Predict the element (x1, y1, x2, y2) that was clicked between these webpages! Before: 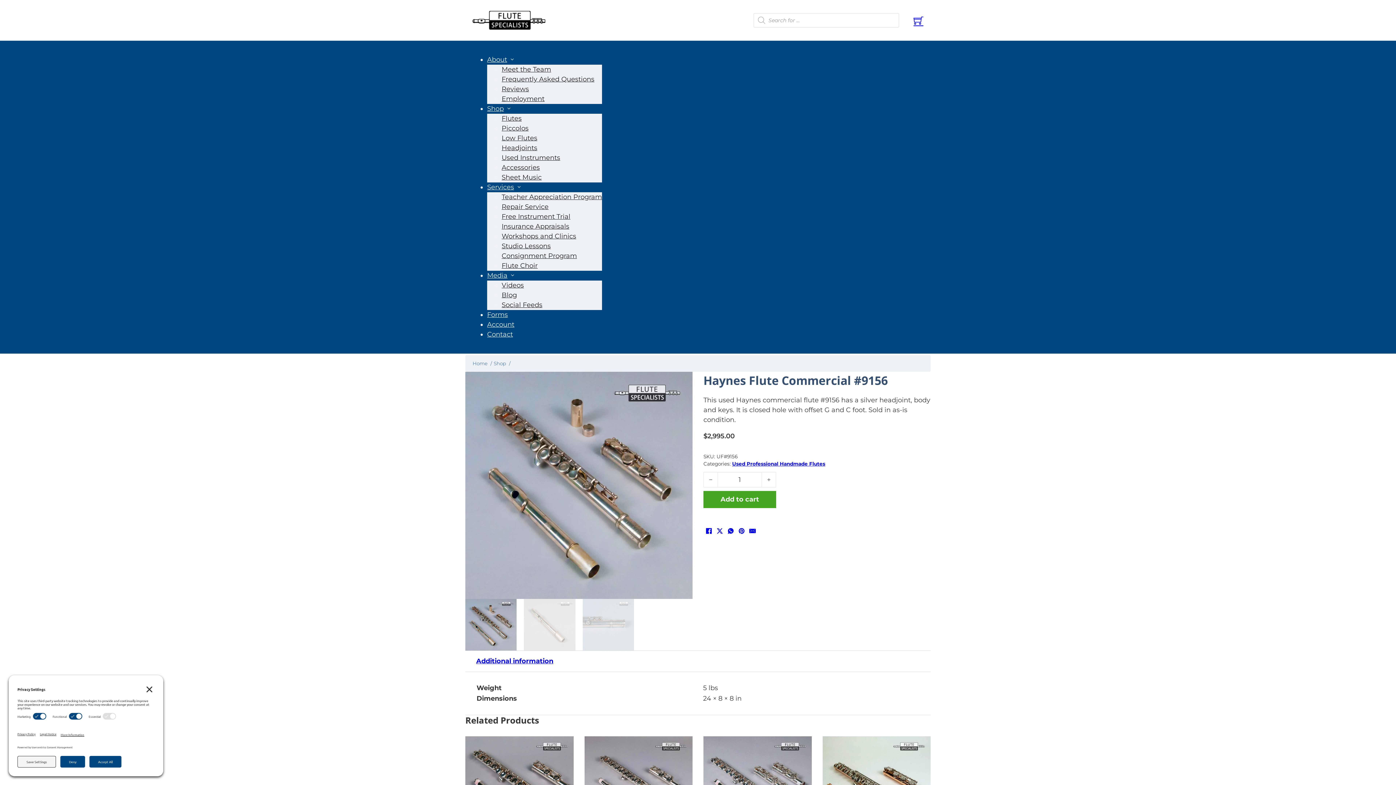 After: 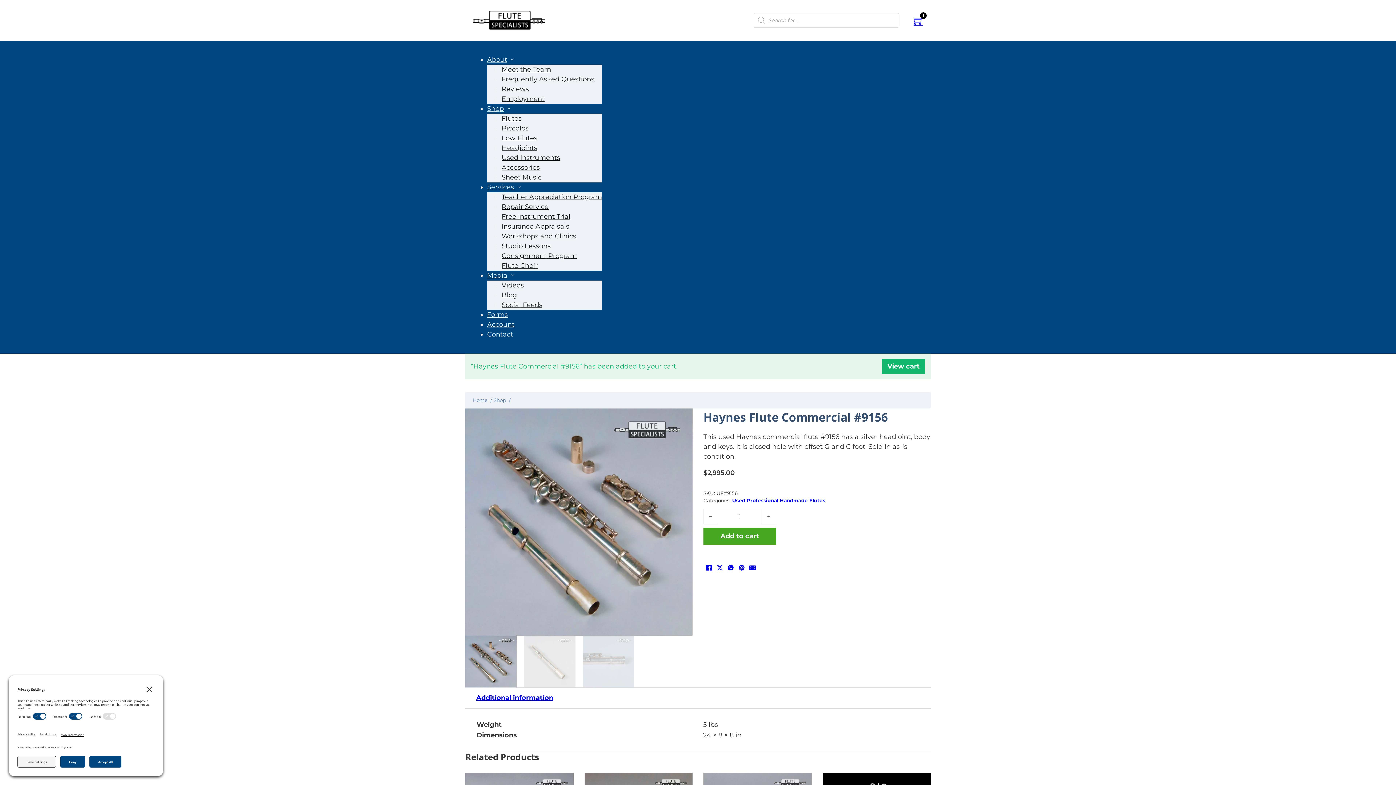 Action: label: Add to cart bbox: (703, 491, 776, 508)